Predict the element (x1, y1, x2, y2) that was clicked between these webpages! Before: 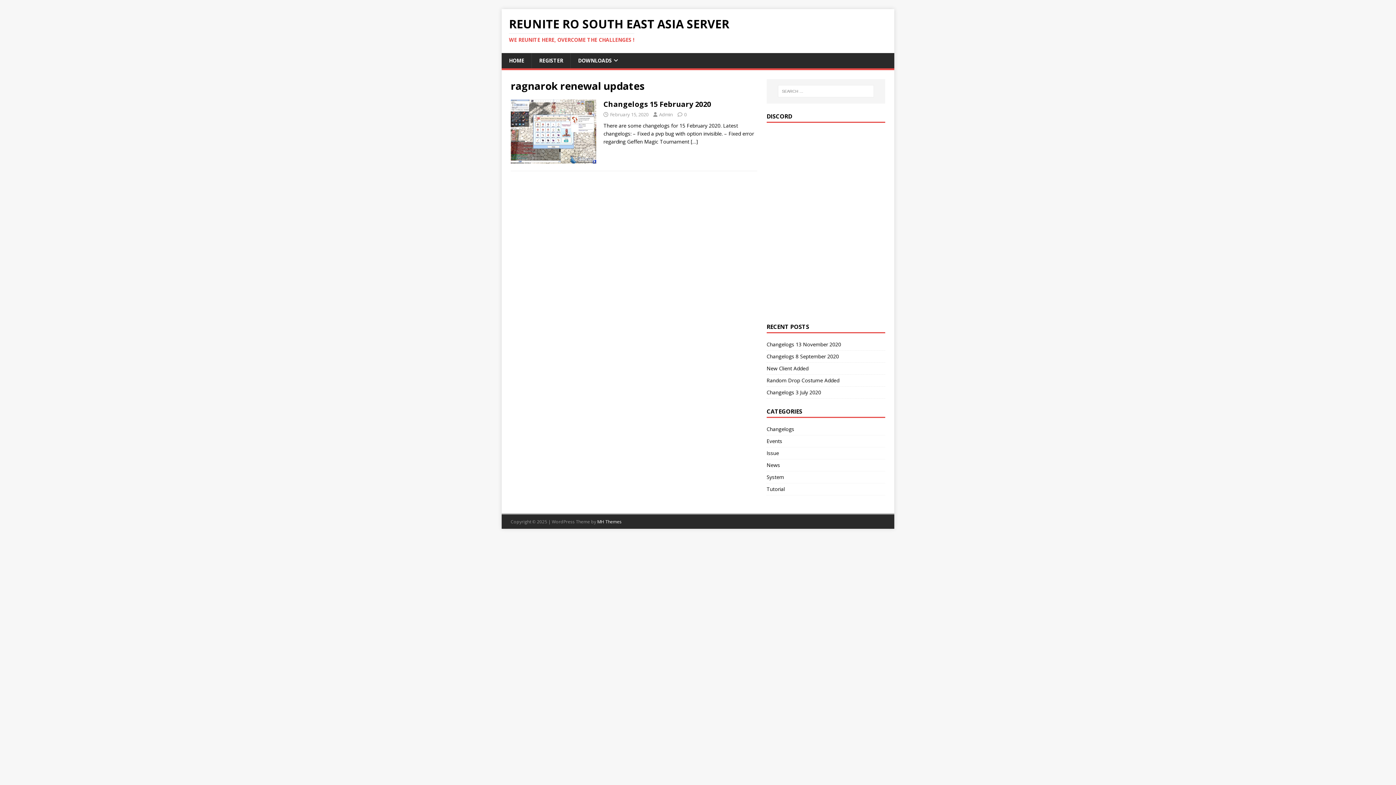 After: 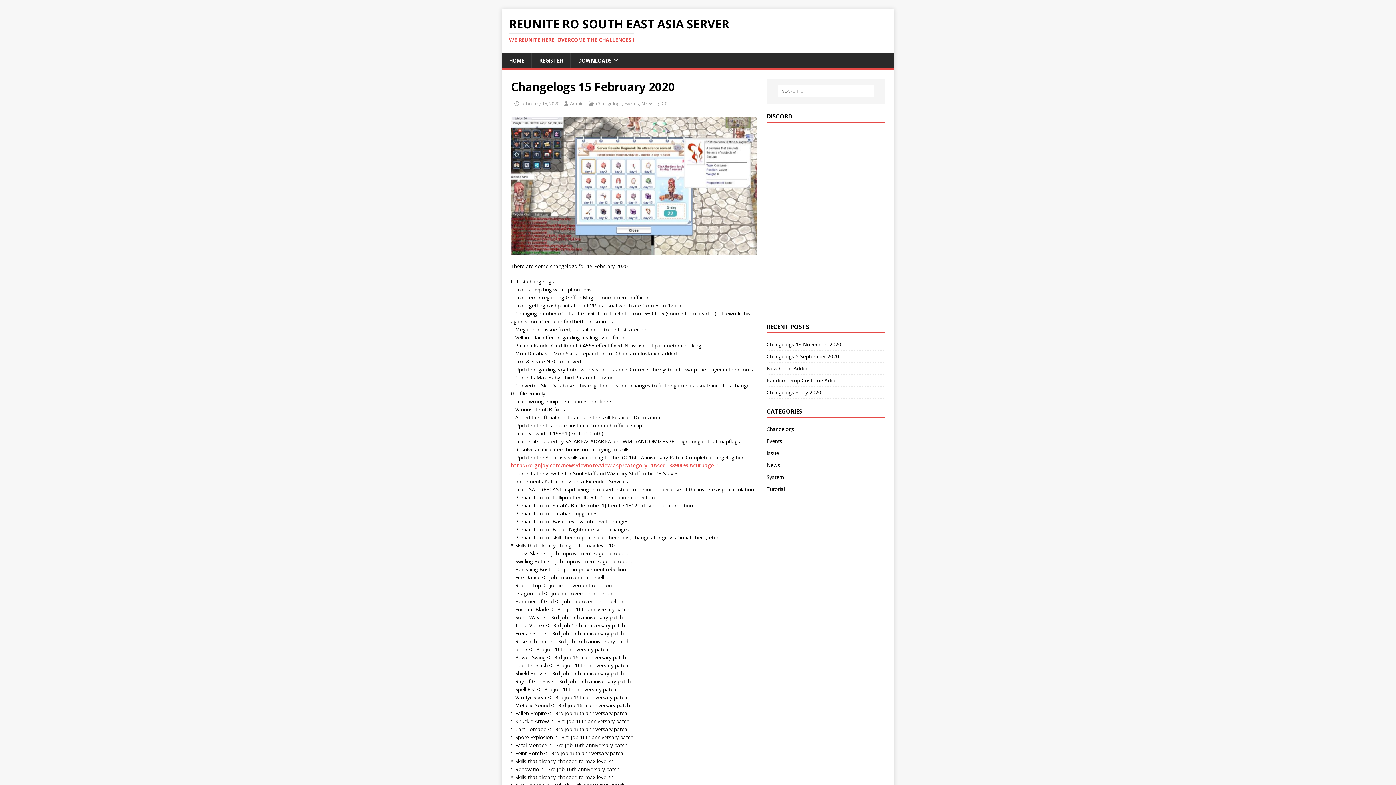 Action: bbox: (510, 156, 596, 163)